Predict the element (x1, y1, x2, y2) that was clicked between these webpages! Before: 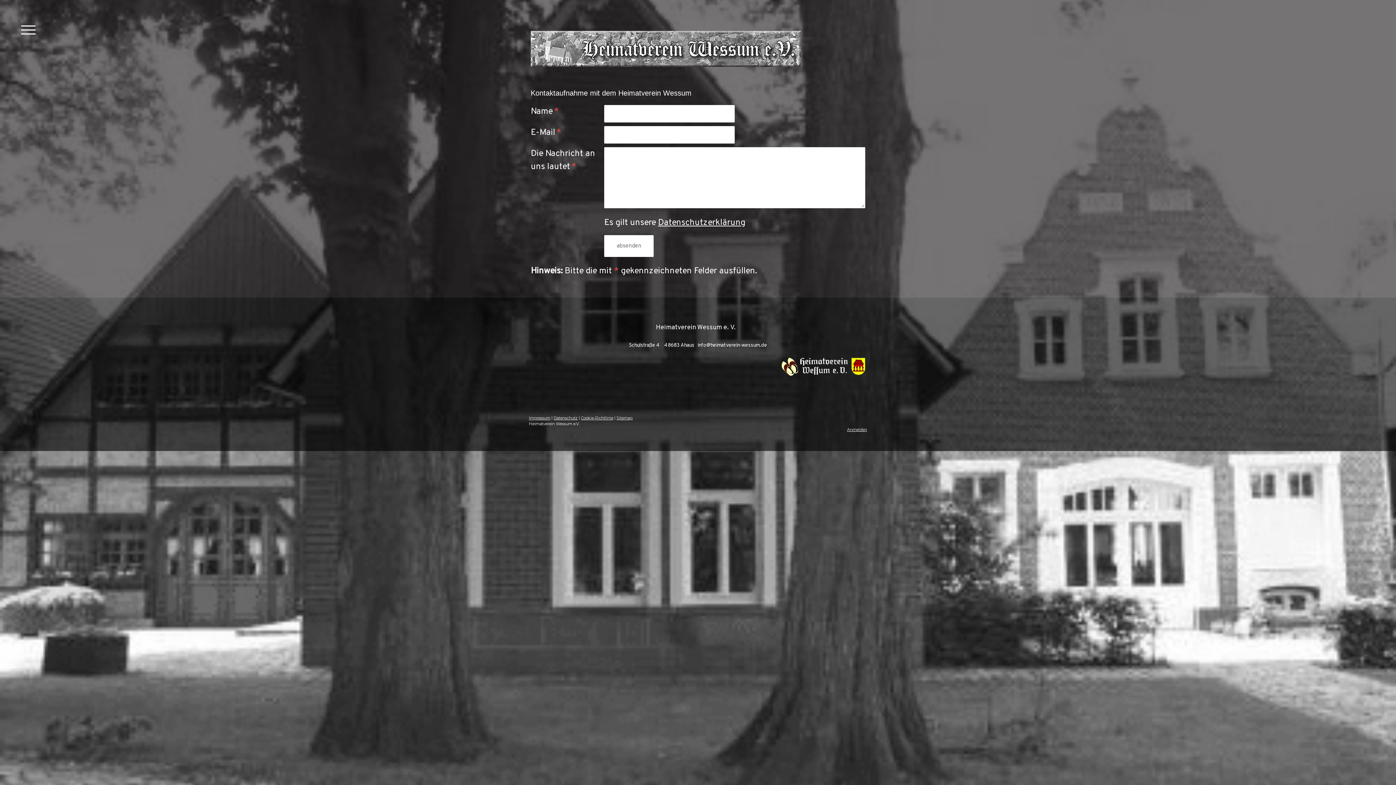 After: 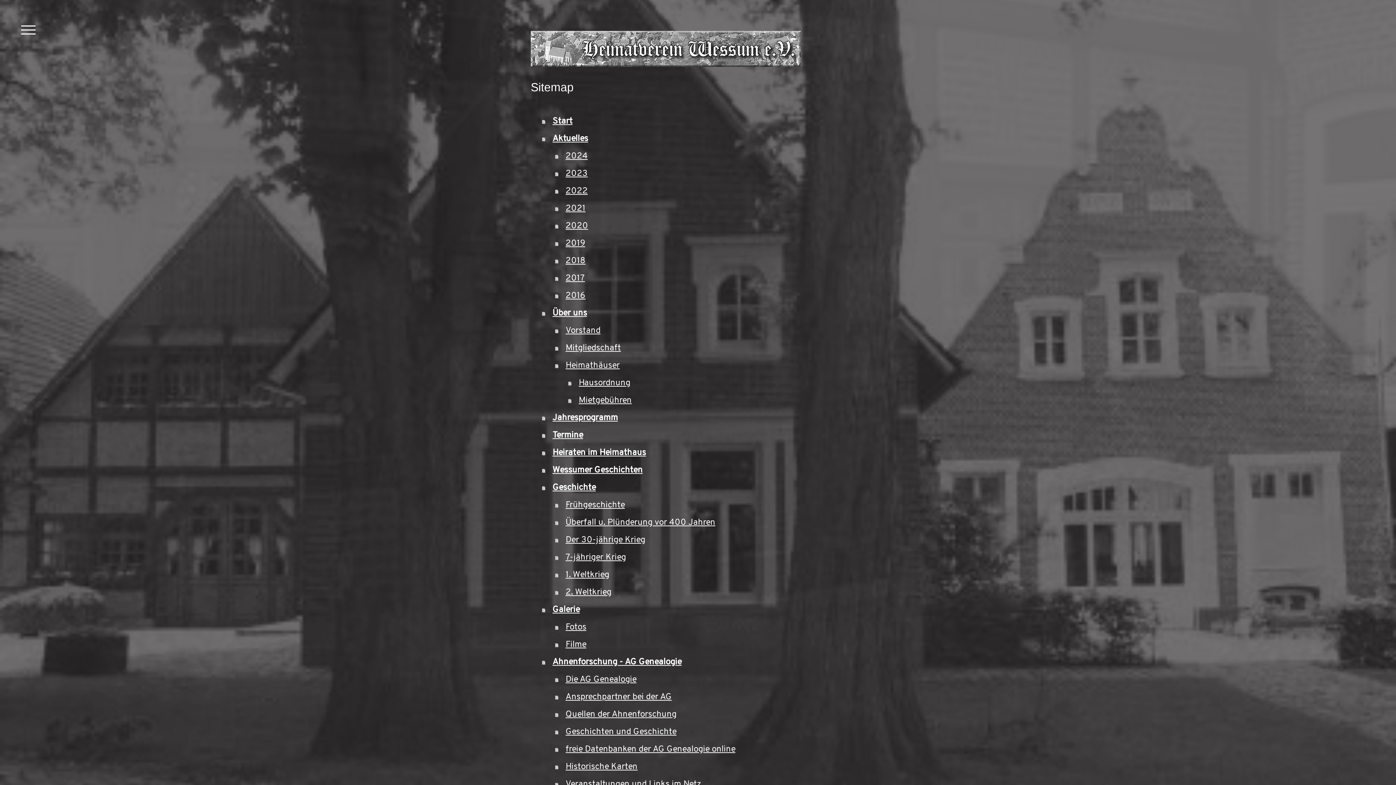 Action: label: Sitemap bbox: (616, 415, 632, 420)